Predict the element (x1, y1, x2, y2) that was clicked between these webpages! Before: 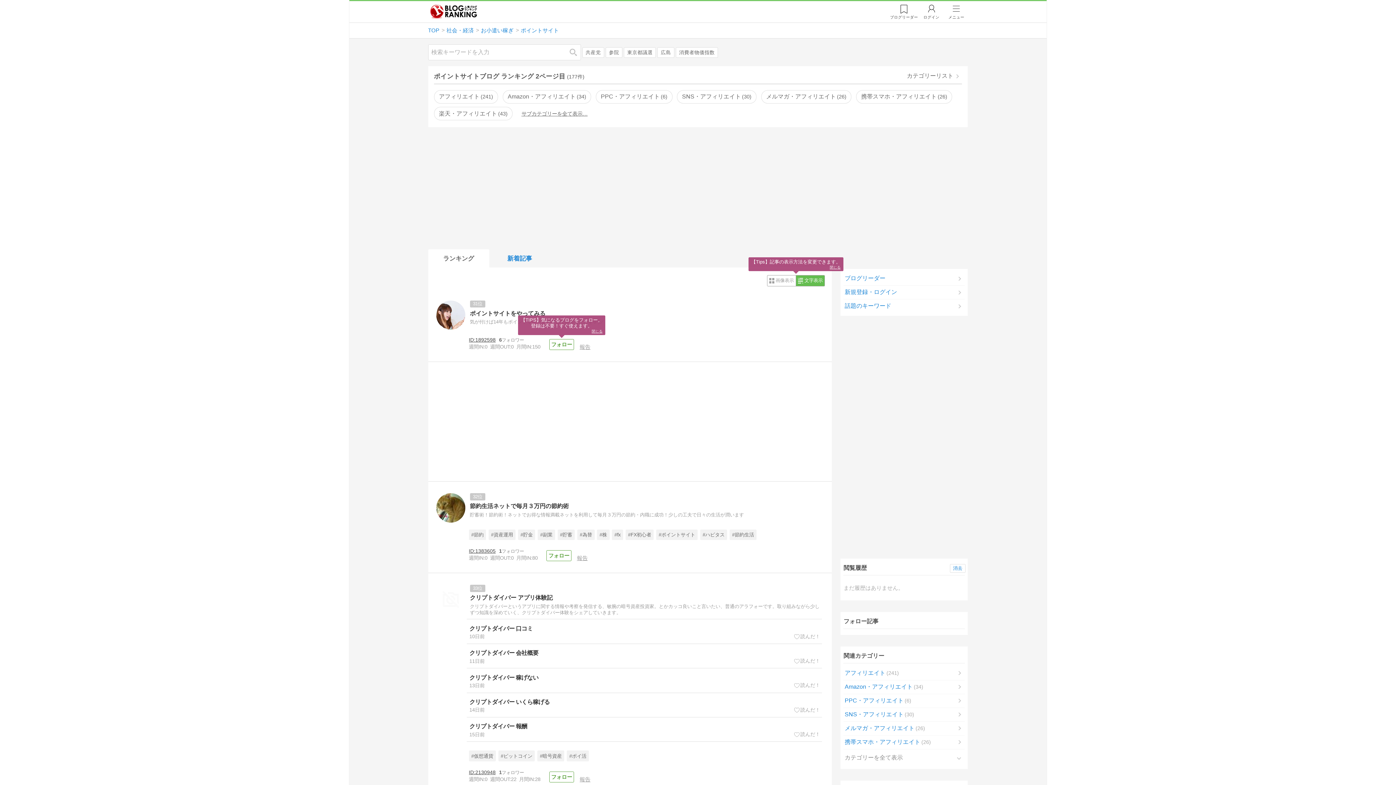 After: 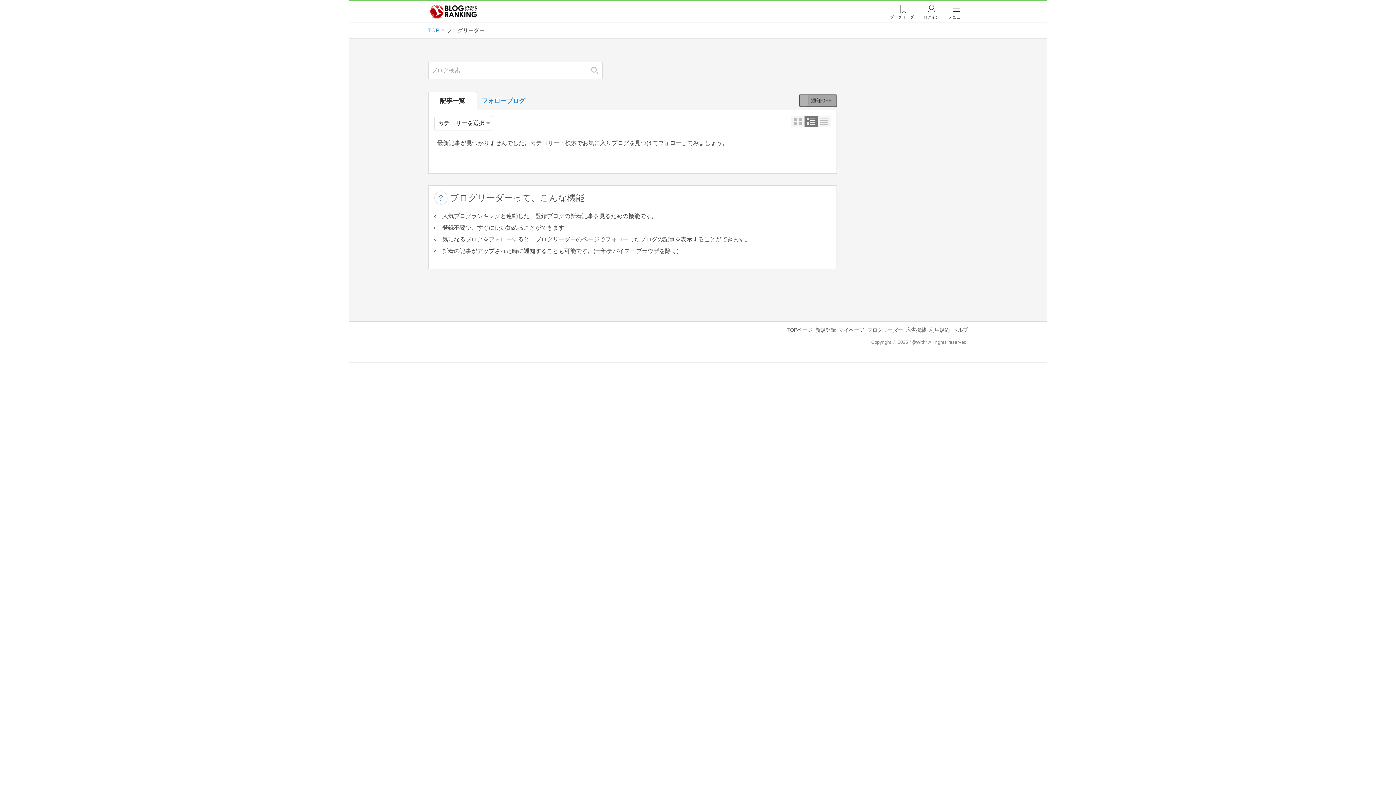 Action: label: ブログリーダー bbox: (843, 272, 965, 285)